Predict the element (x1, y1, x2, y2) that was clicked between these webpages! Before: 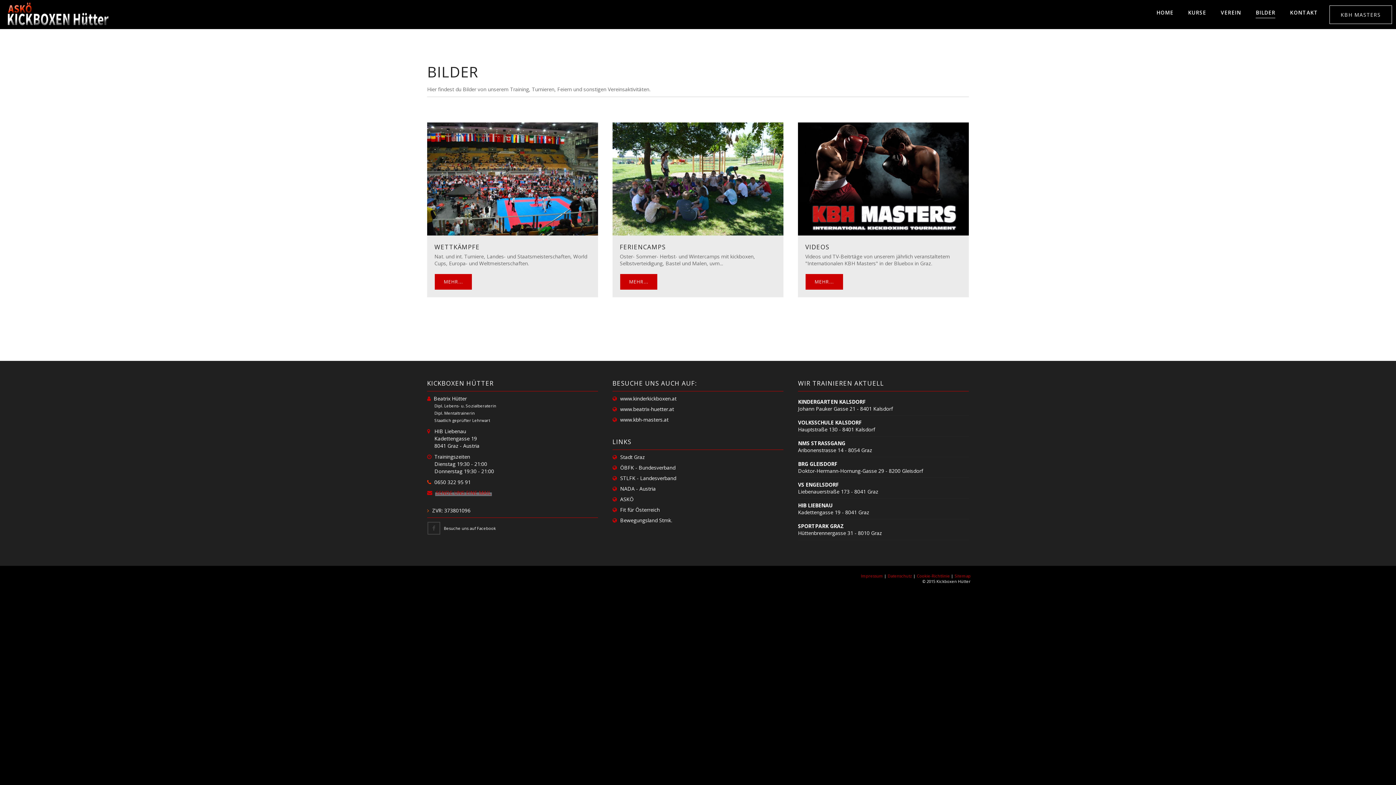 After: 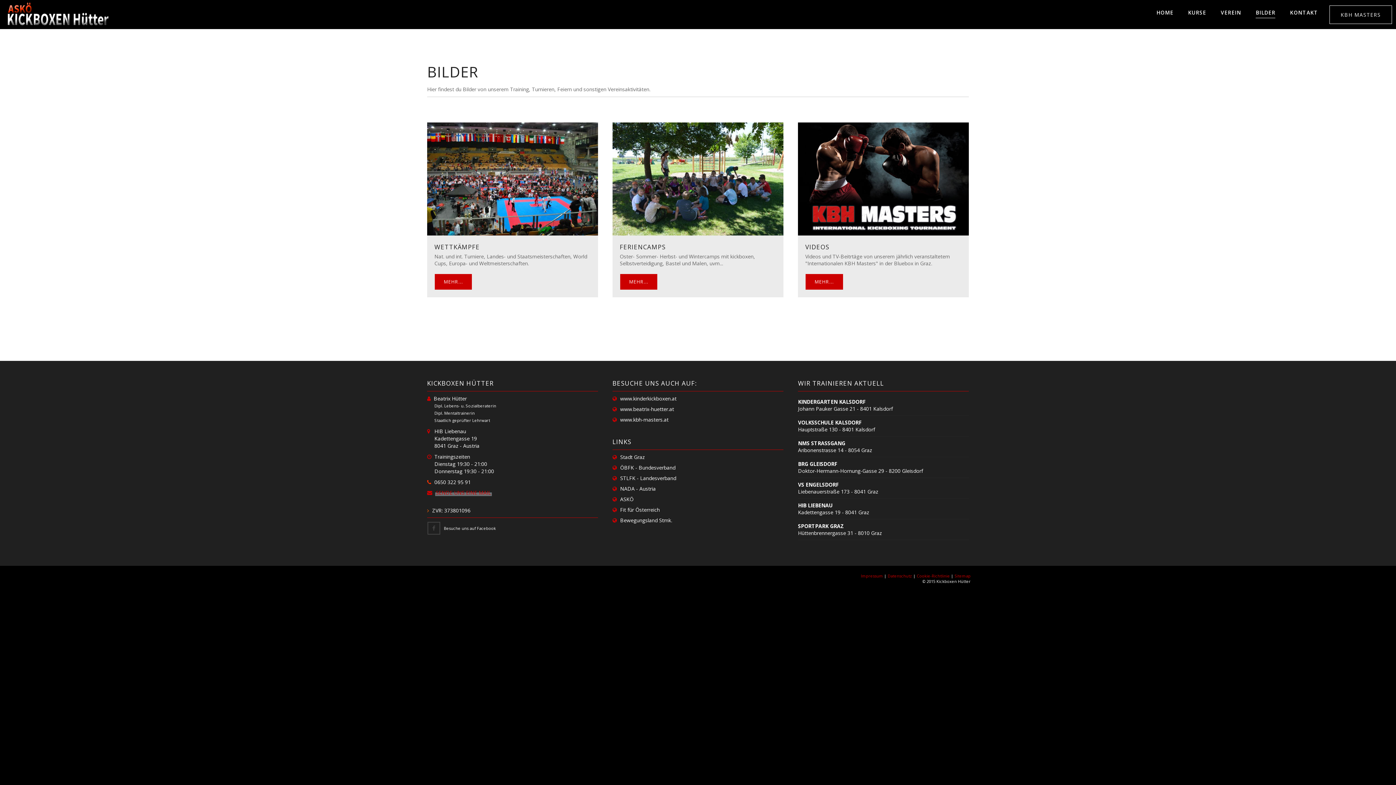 Action: bbox: (620, 517, 672, 523) label: Bewegungsland Stmk.